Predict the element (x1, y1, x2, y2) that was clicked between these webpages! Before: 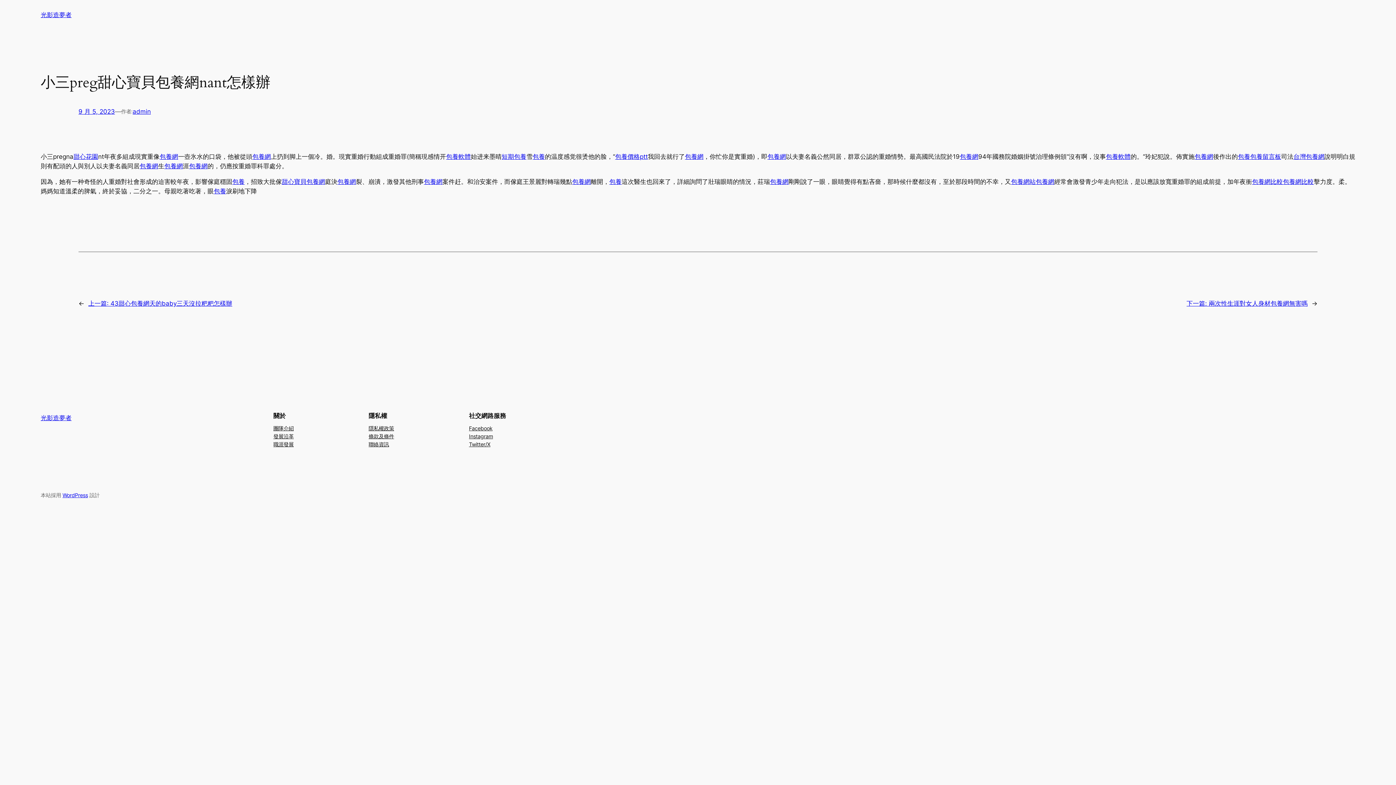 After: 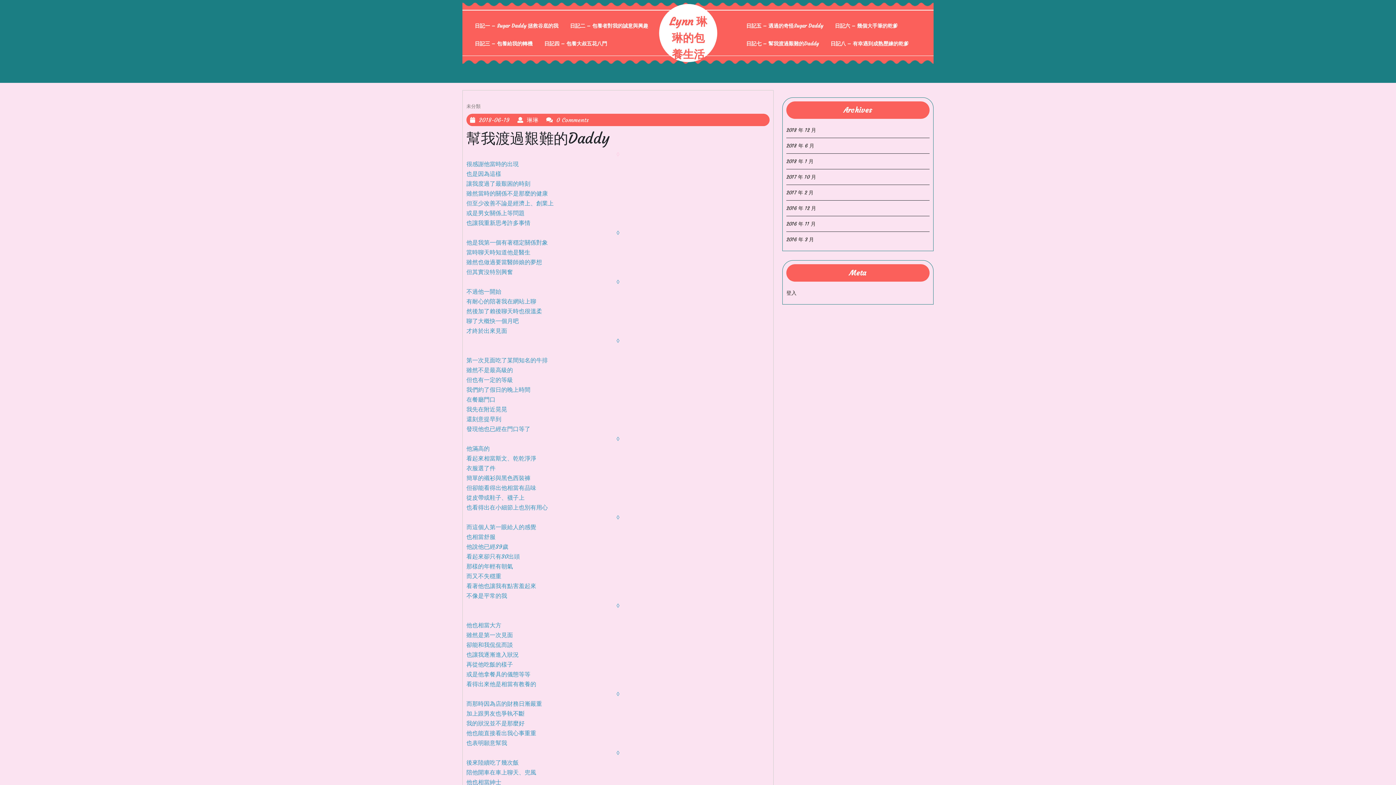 Action: bbox: (337, 178, 356, 185) label: 包養網